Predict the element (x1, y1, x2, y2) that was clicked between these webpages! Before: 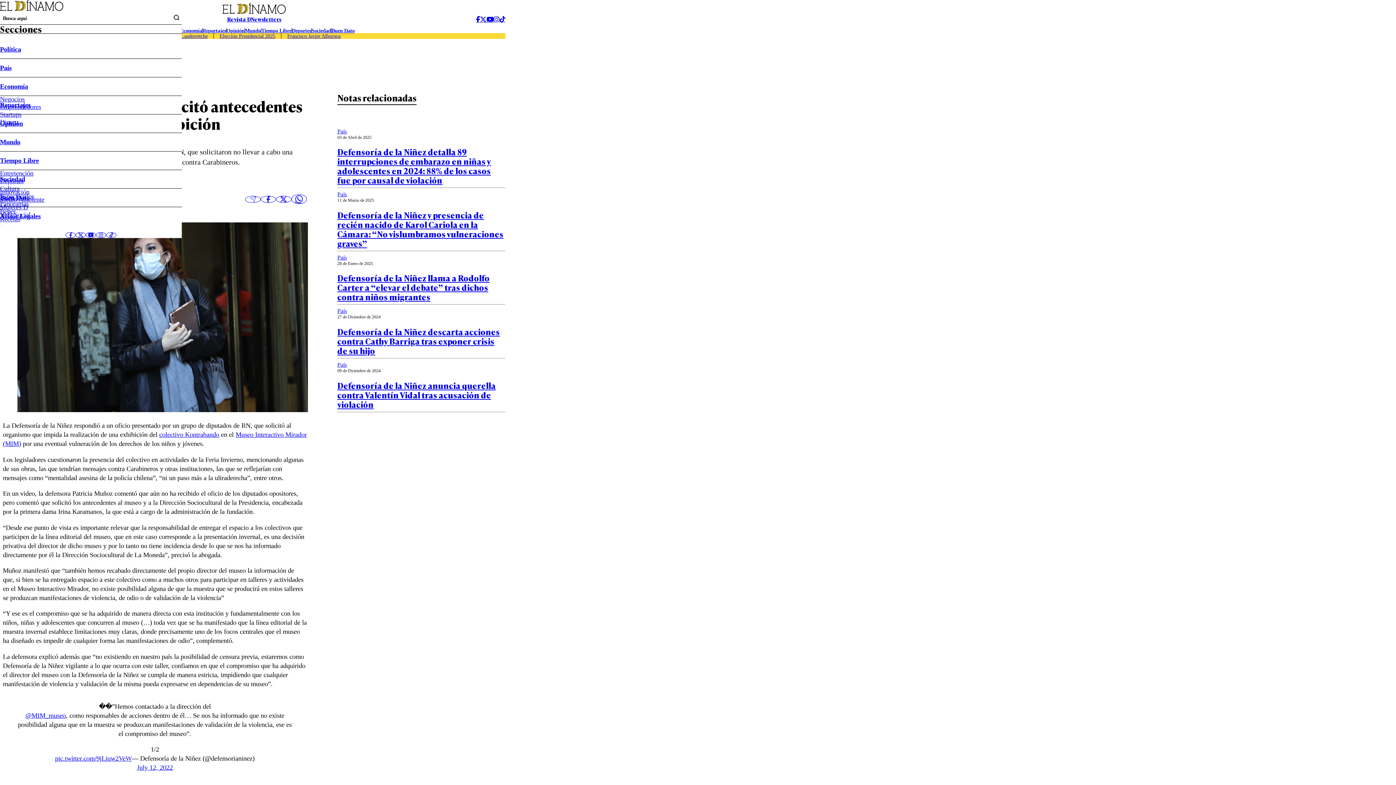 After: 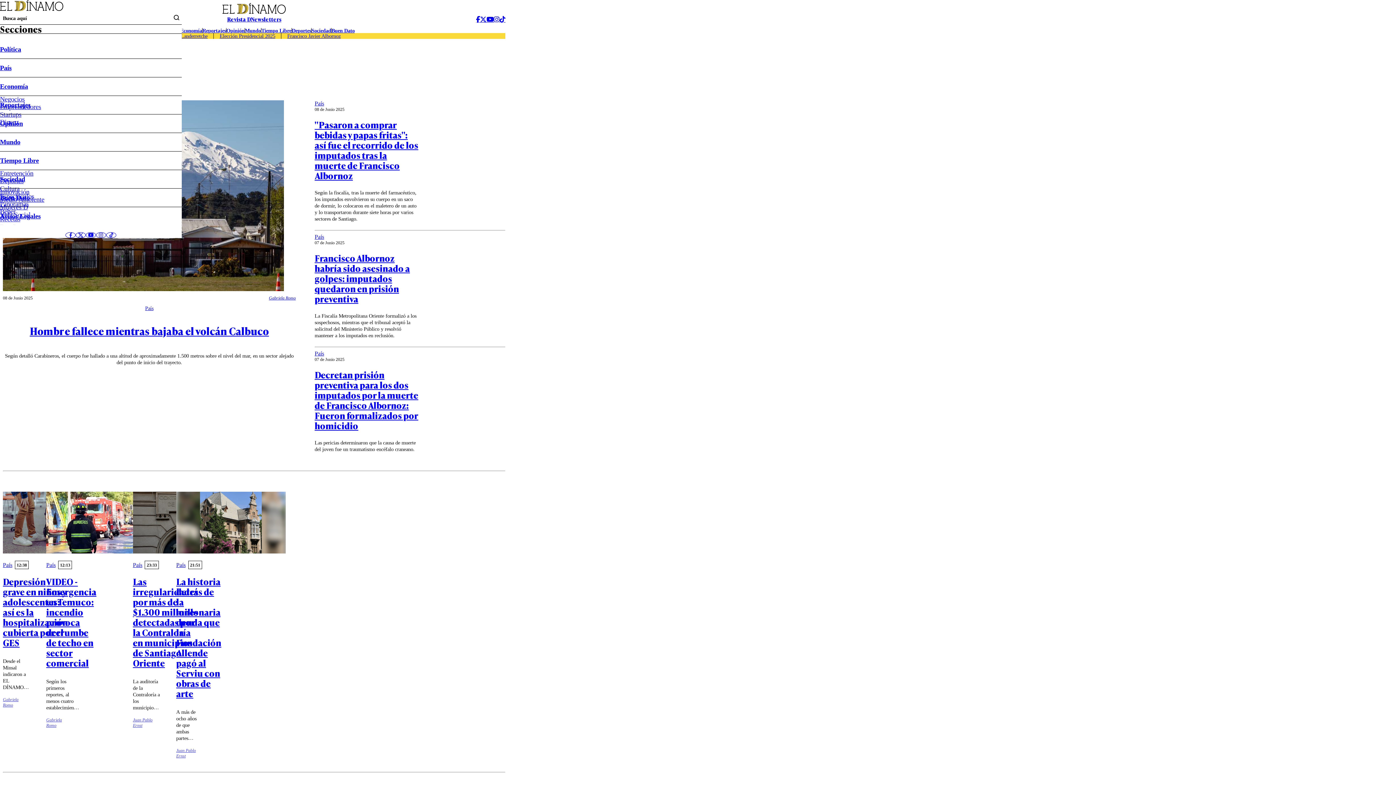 Action: bbox: (337, 191, 346, 197) label: País